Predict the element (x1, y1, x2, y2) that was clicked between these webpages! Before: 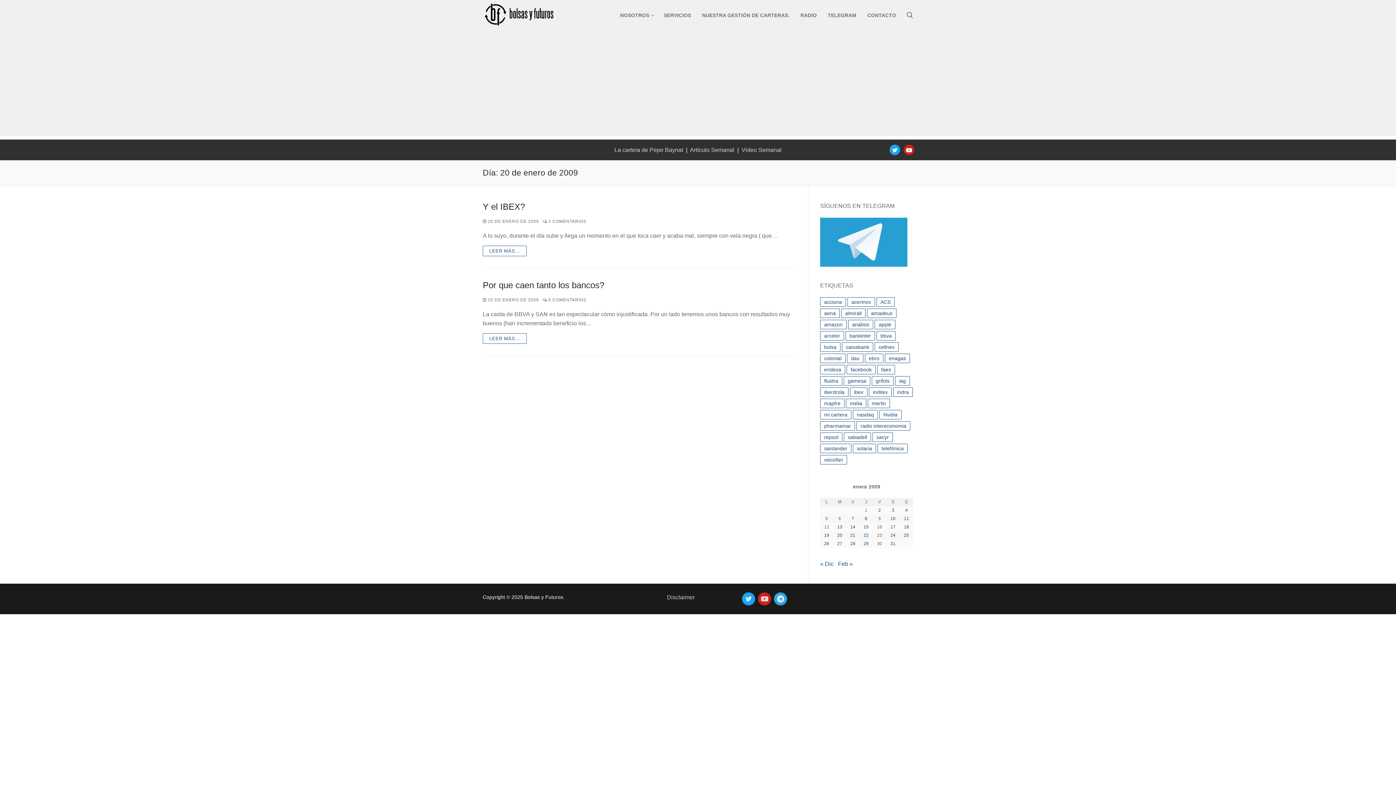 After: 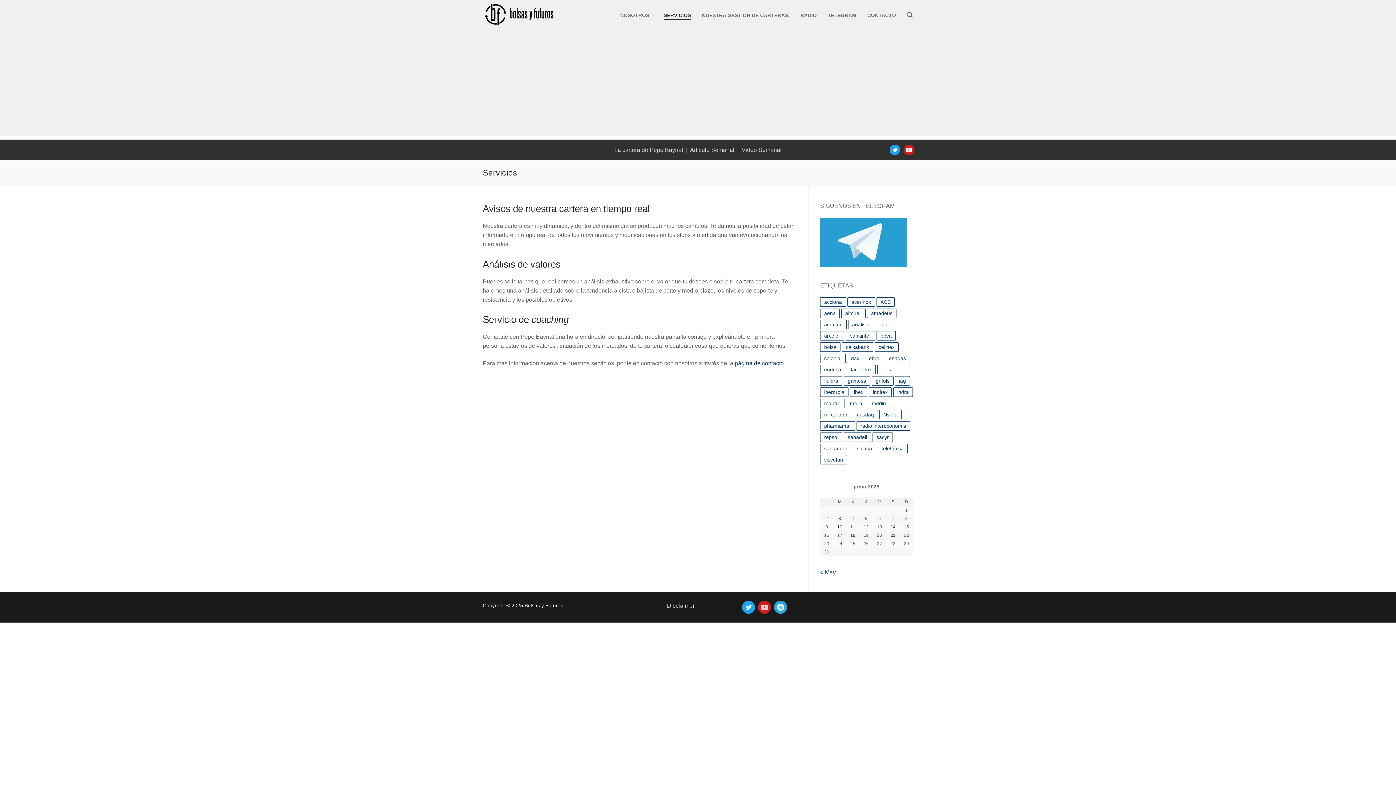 Action: label: SERVICIOS bbox: (659, 8, 696, 22)